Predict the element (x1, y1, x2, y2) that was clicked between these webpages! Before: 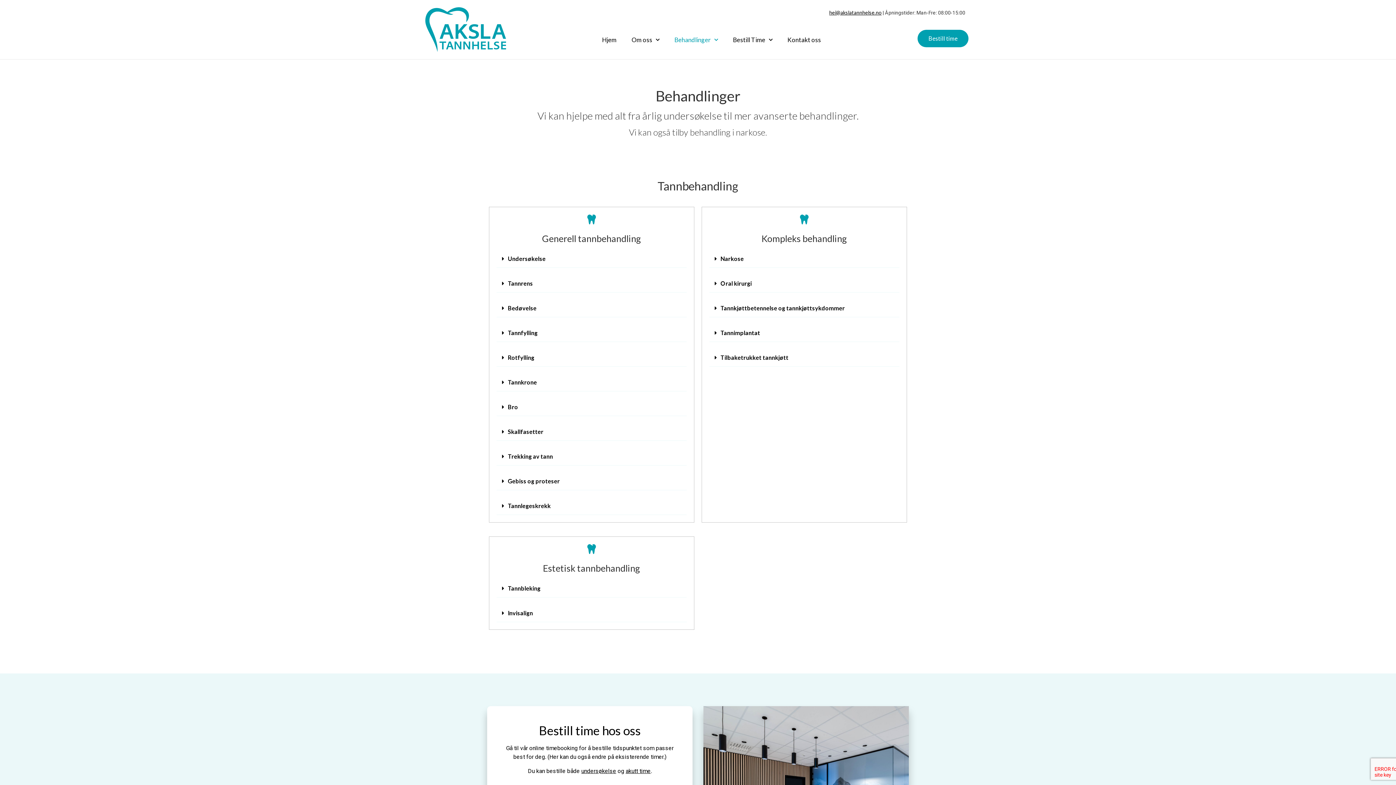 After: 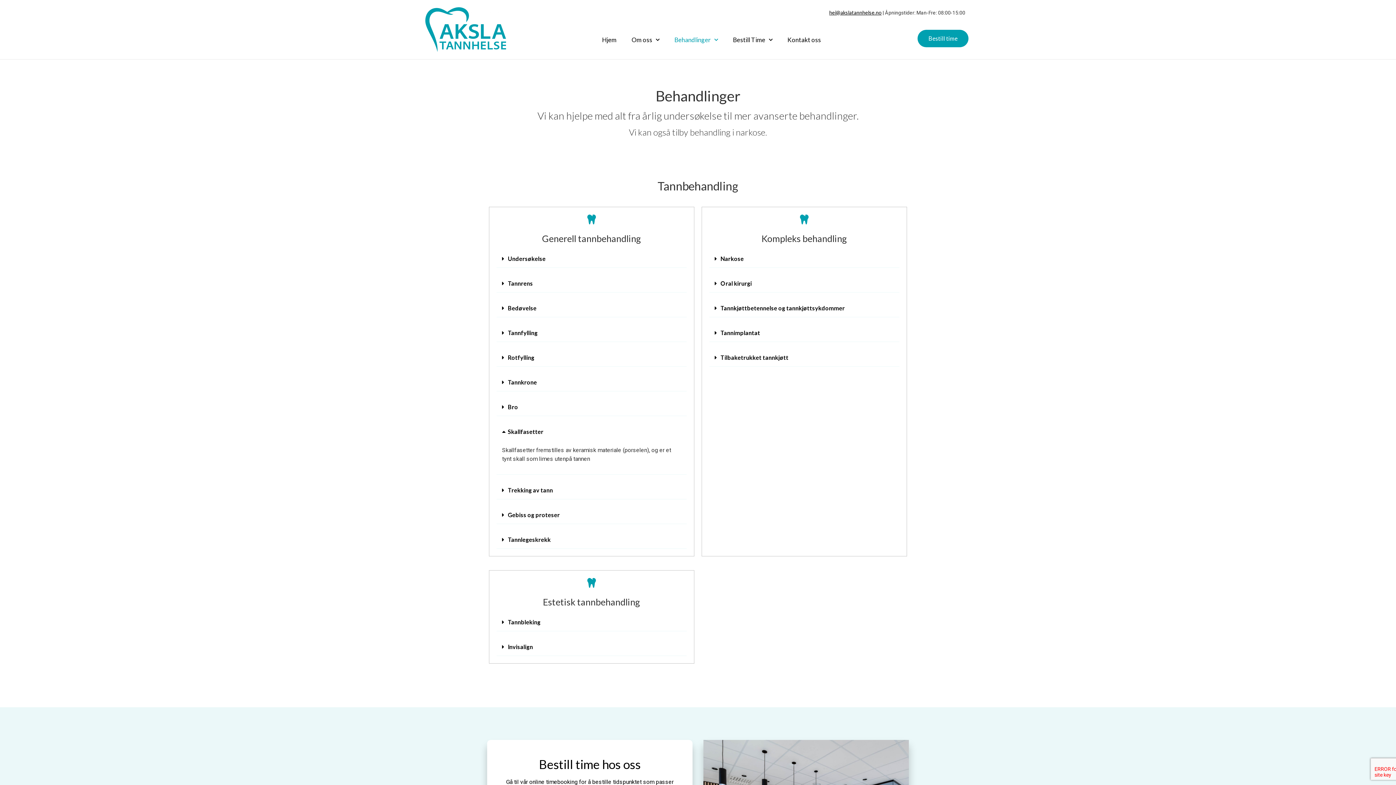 Action: bbox: (496, 423, 686, 441) label: Skallfasetter